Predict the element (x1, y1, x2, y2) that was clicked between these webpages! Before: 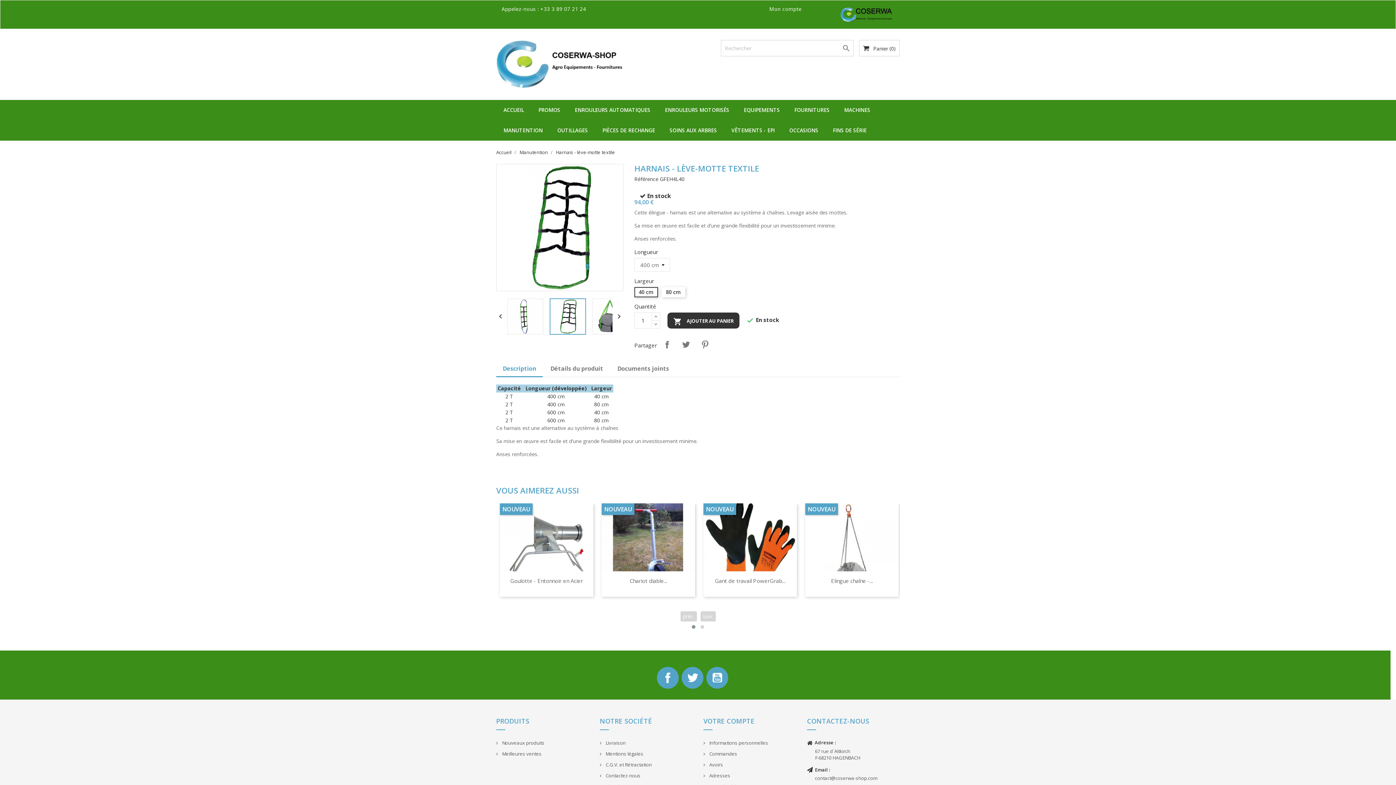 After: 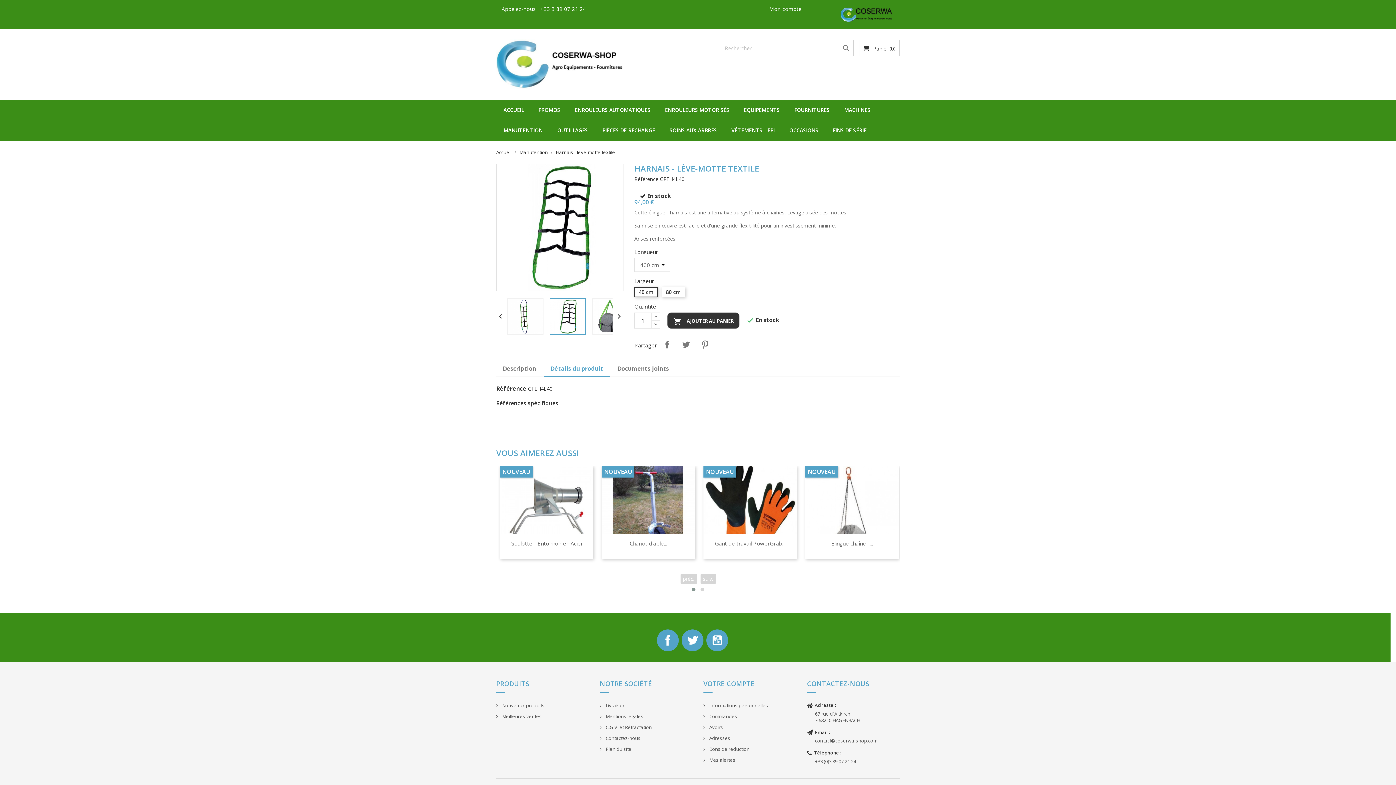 Action: label: Détails du produit bbox: (544, 361, 609, 376)